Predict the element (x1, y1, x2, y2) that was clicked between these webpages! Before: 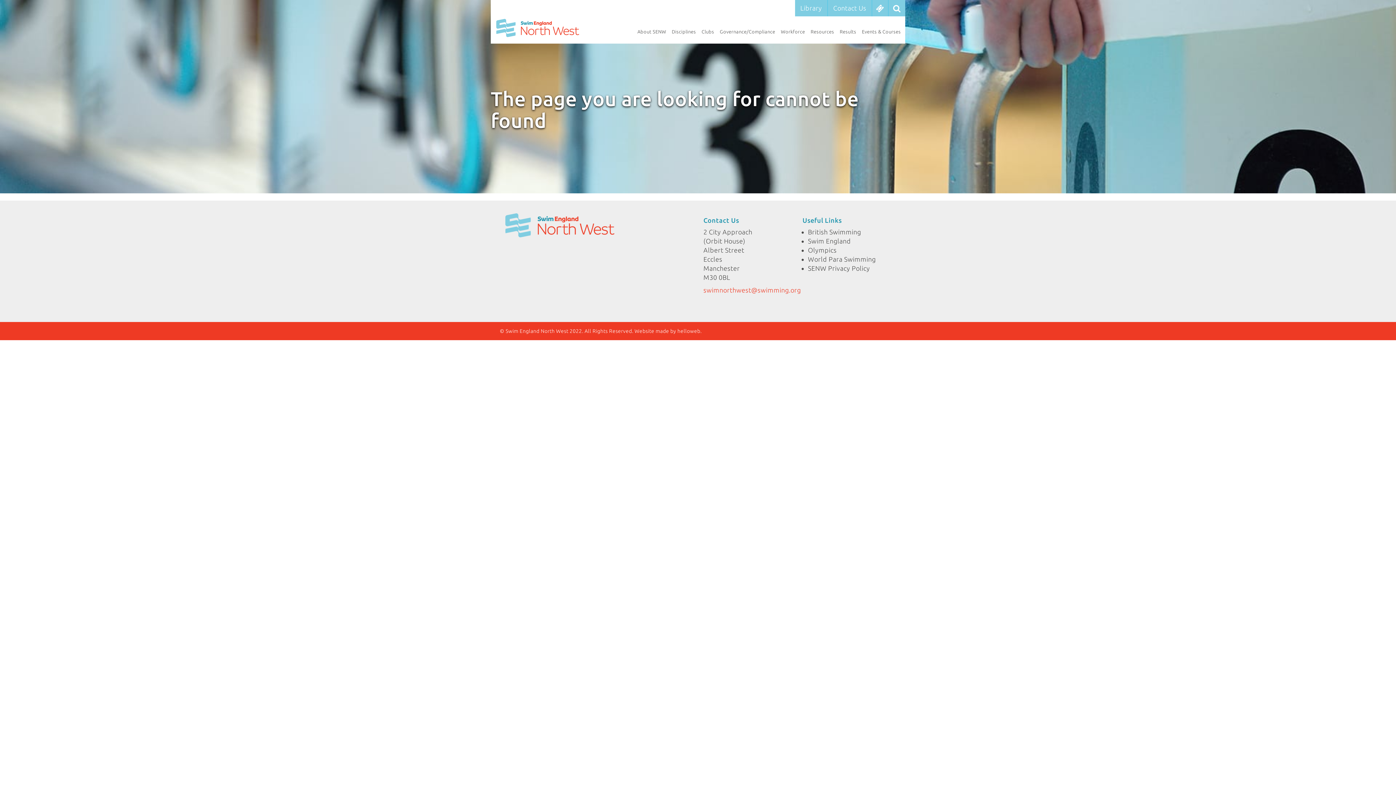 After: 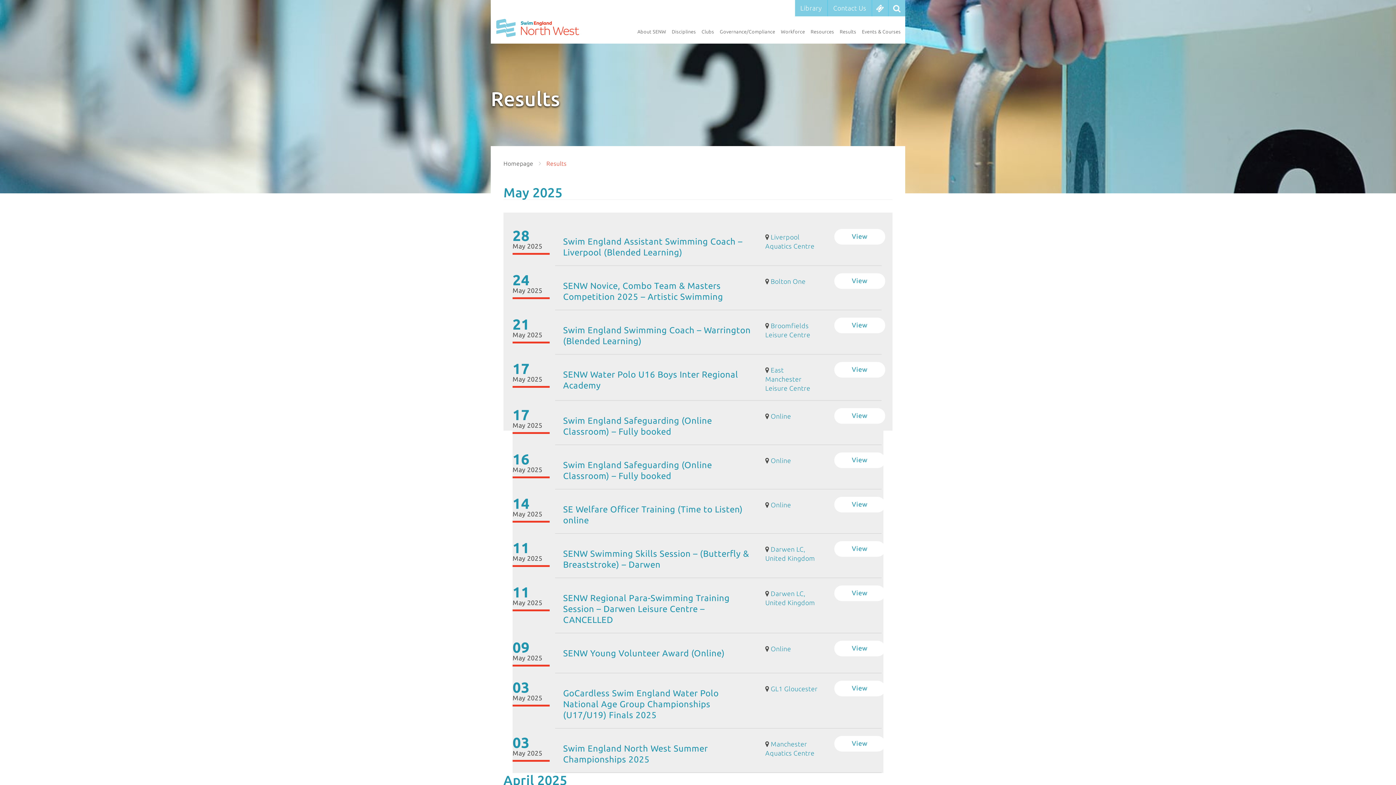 Action: bbox: (840, 26, 856, 37) label: Results